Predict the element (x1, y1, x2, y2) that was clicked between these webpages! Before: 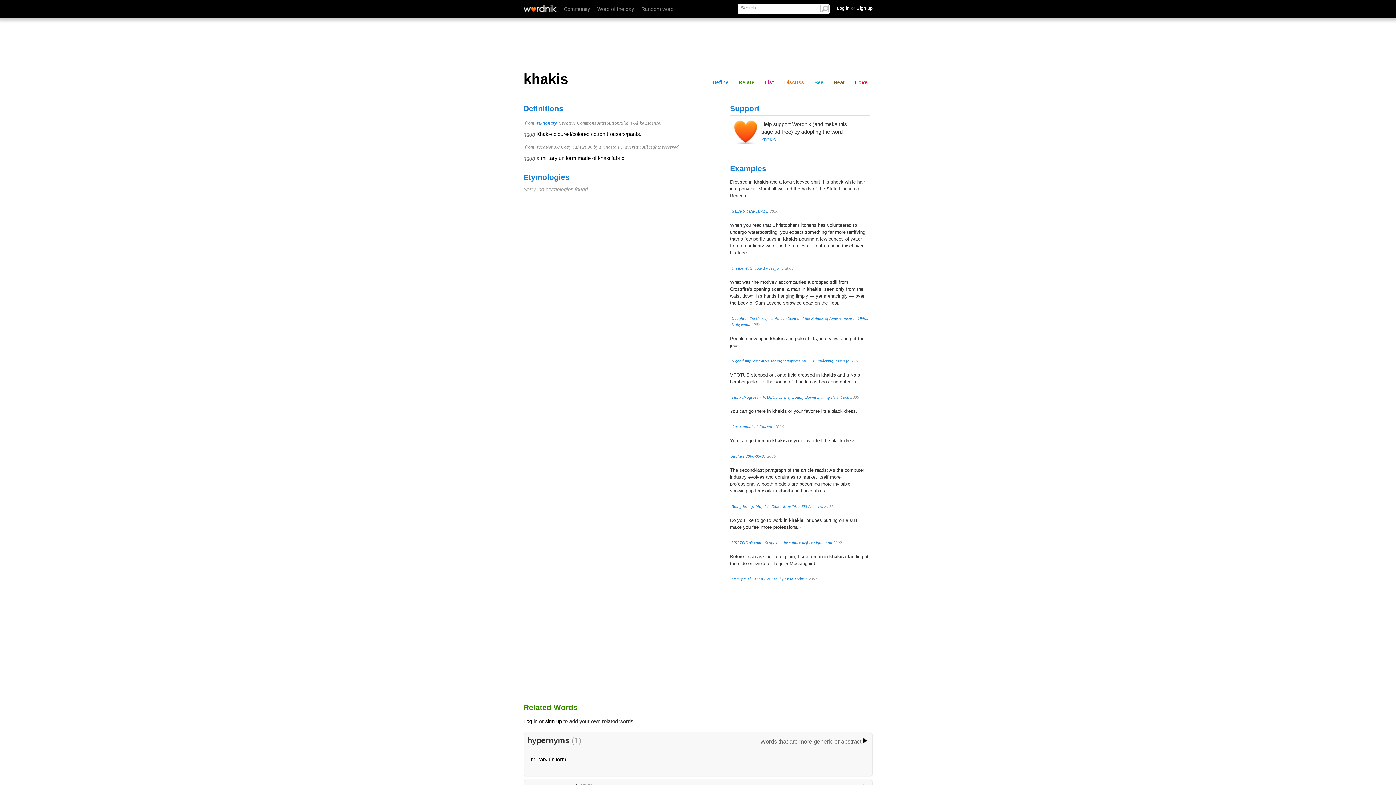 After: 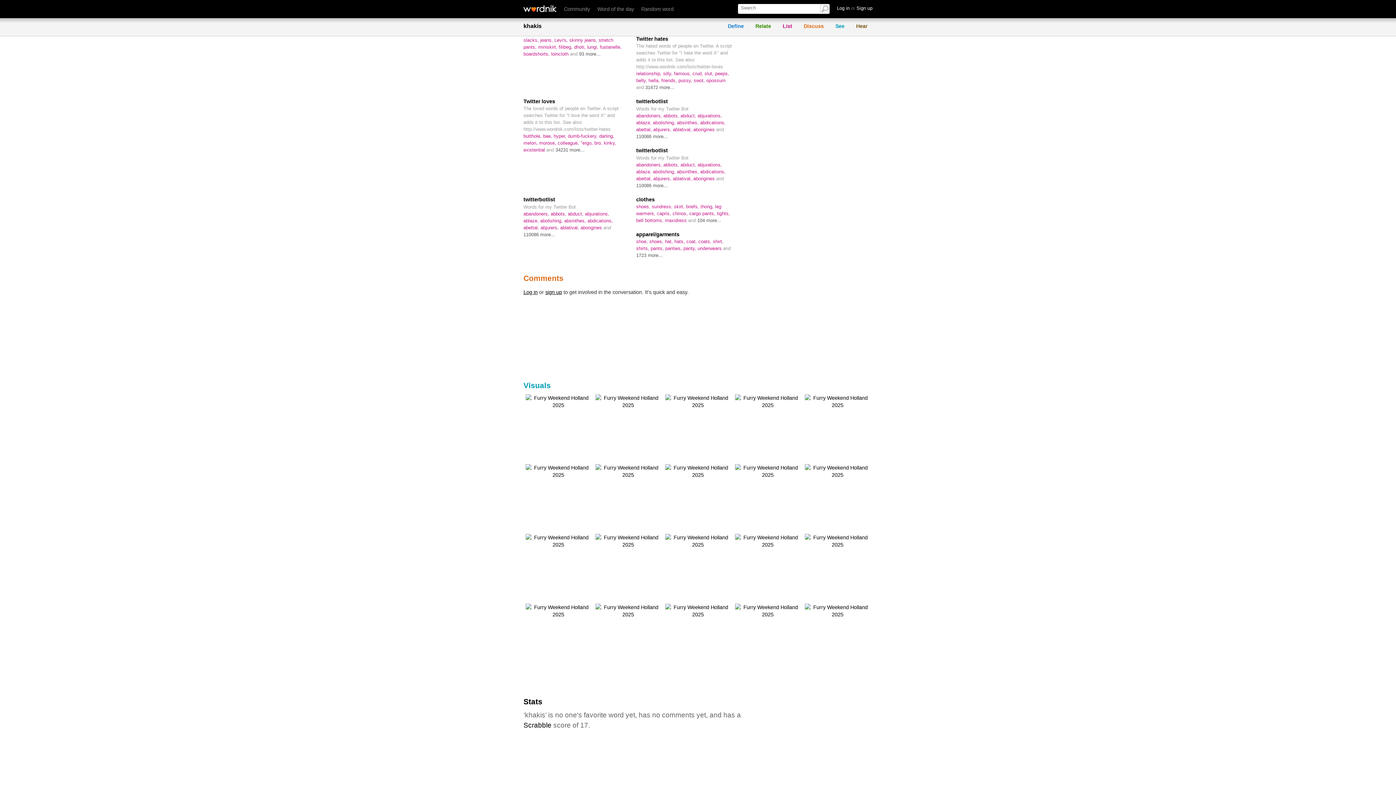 Action: label: List bbox: (761, 78, 777, 86)